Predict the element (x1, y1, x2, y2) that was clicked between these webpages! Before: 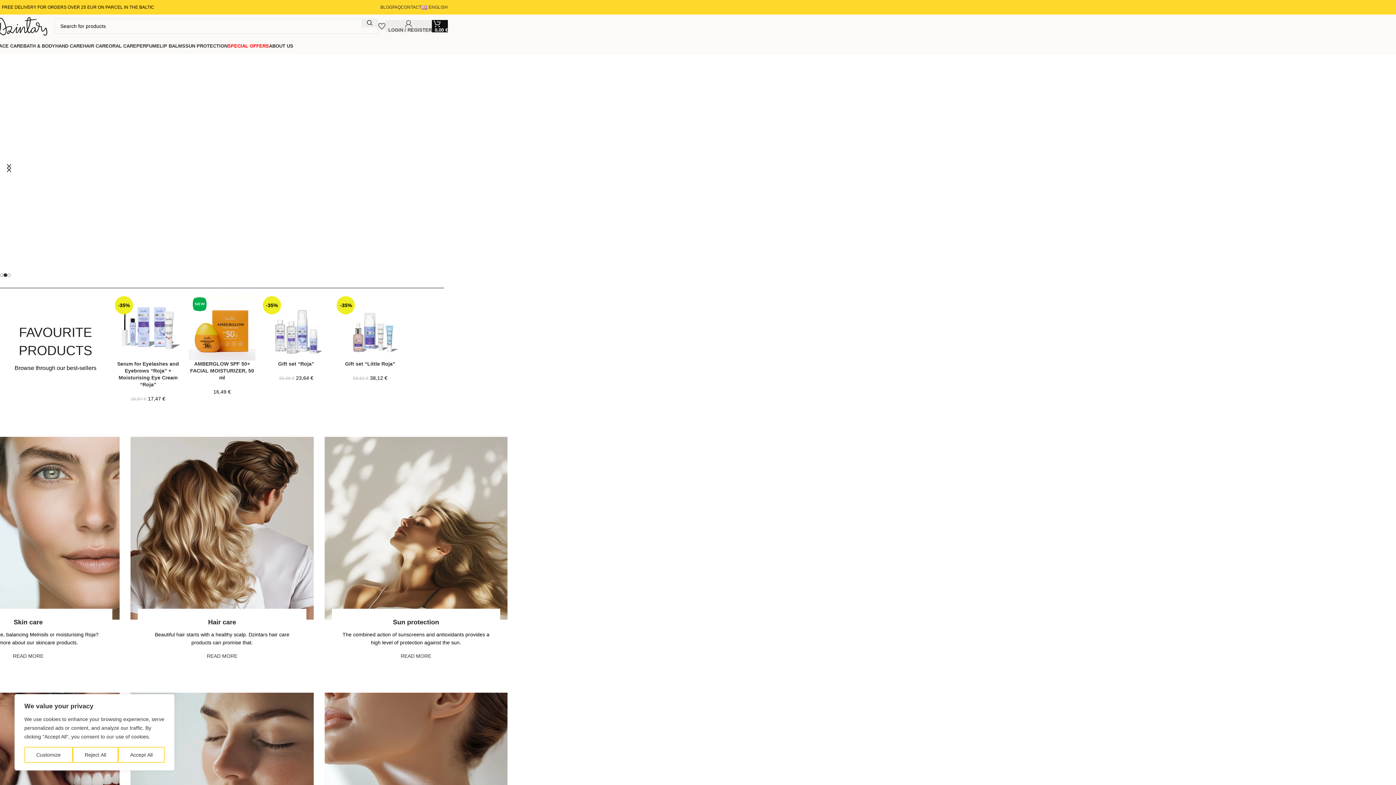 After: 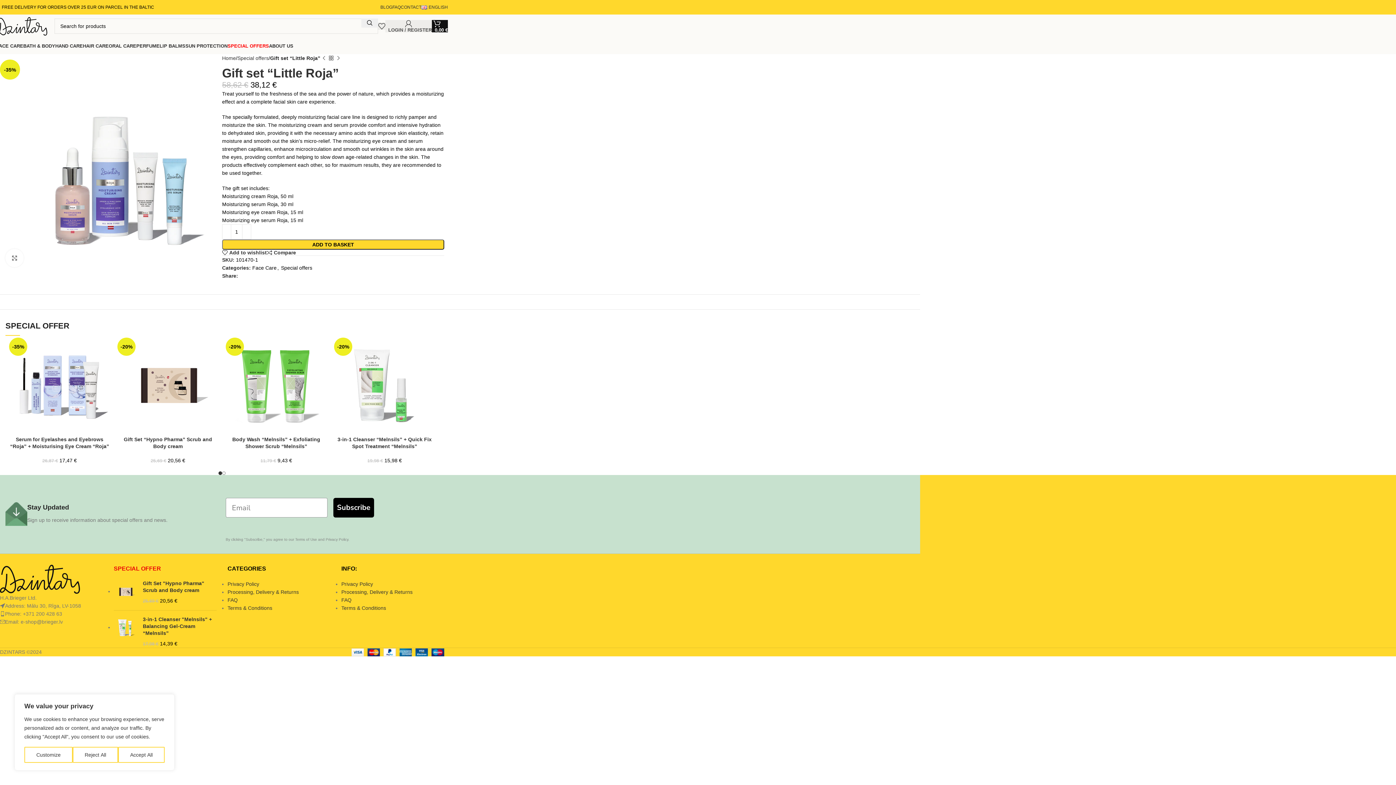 Action: bbox: (345, 360, 395, 366) label: Gift set “Little Roja”